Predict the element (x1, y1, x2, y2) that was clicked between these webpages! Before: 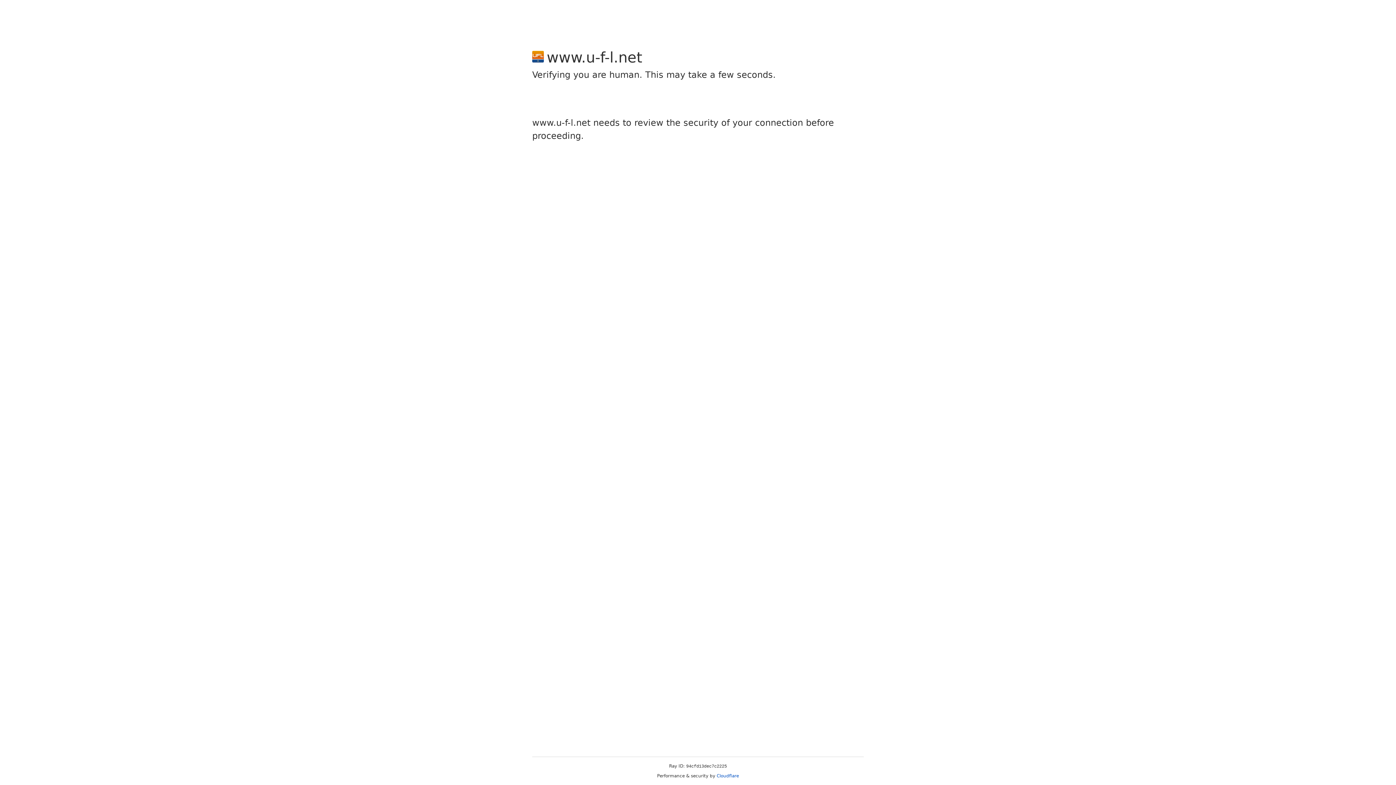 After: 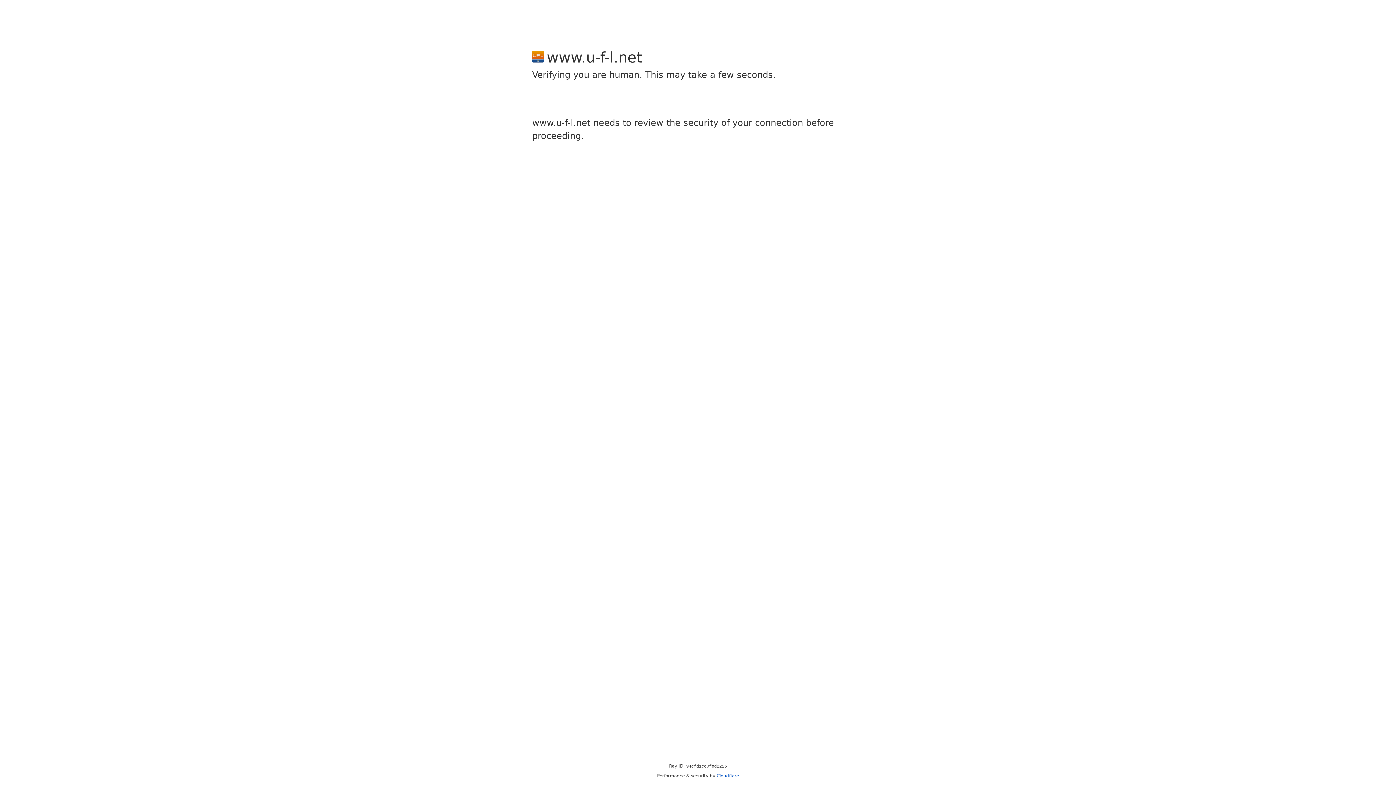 Action: bbox: (716, 773, 739, 778) label: Cloudflare